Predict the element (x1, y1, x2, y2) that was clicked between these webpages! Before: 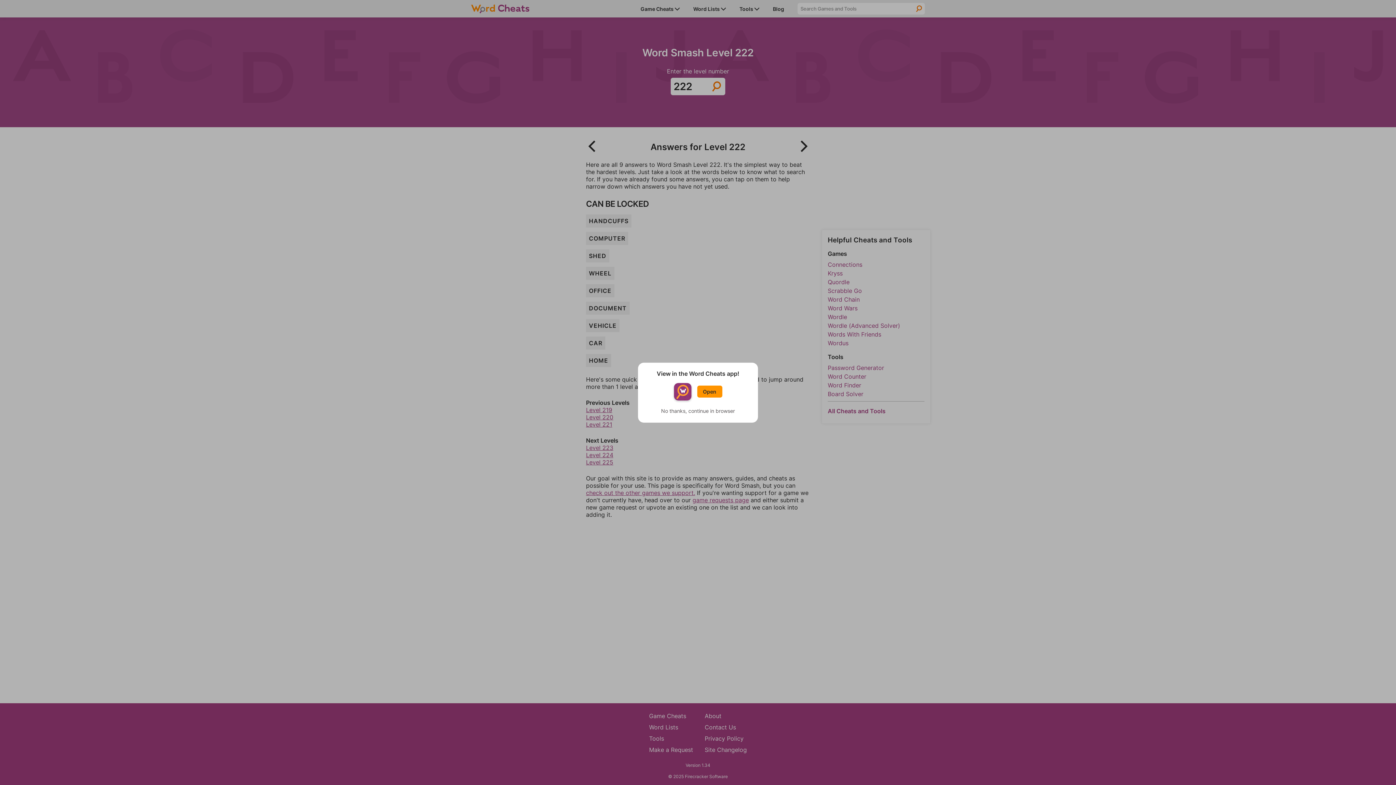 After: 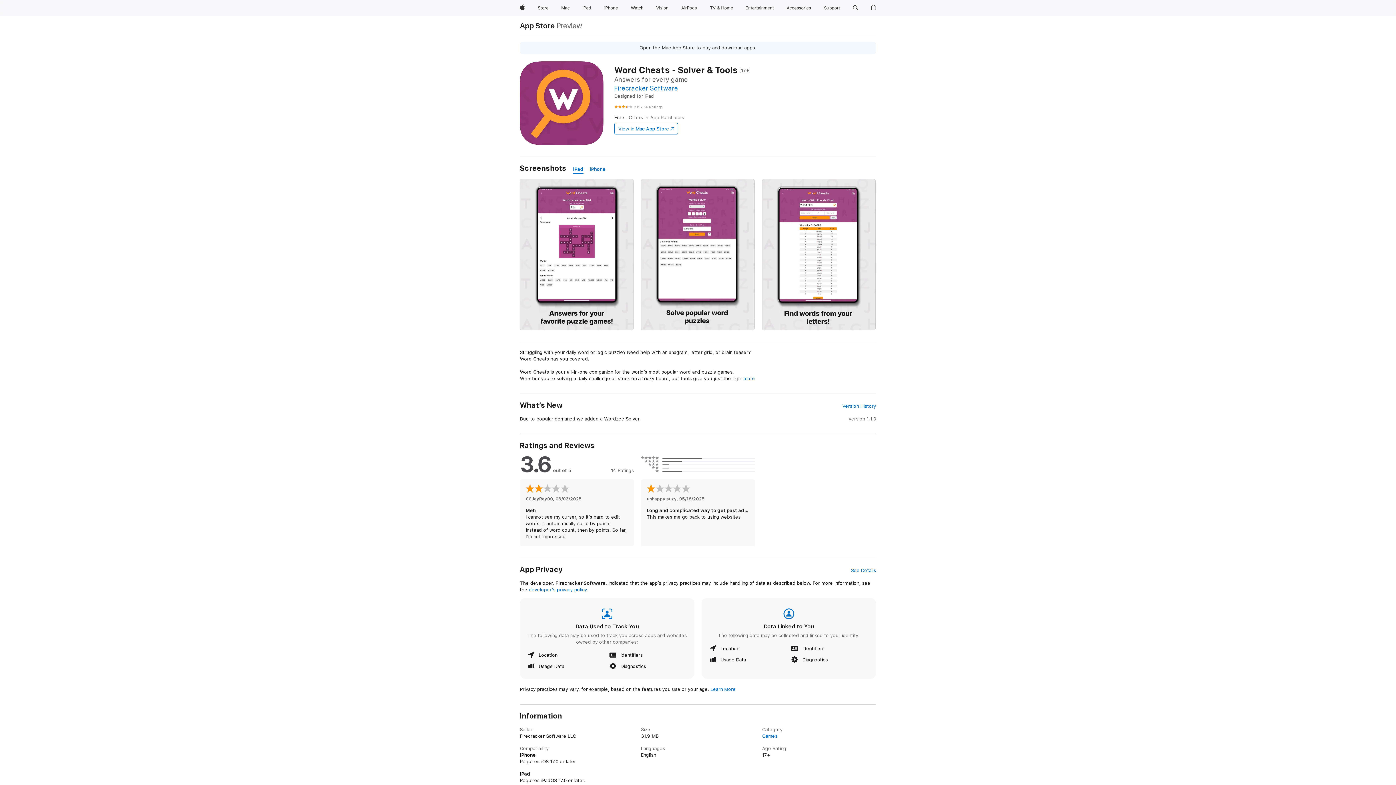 Action: bbox: (697, 385, 722, 397) label: Open